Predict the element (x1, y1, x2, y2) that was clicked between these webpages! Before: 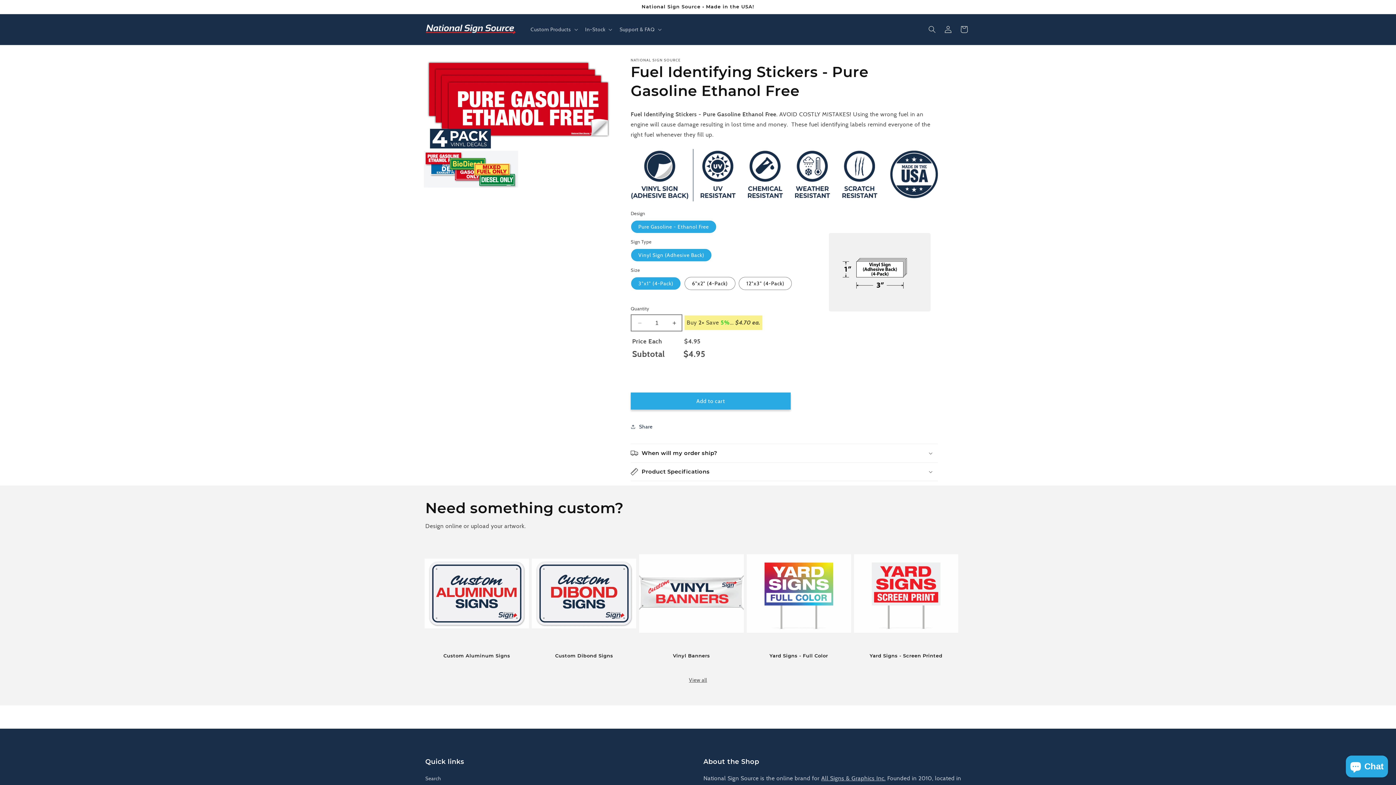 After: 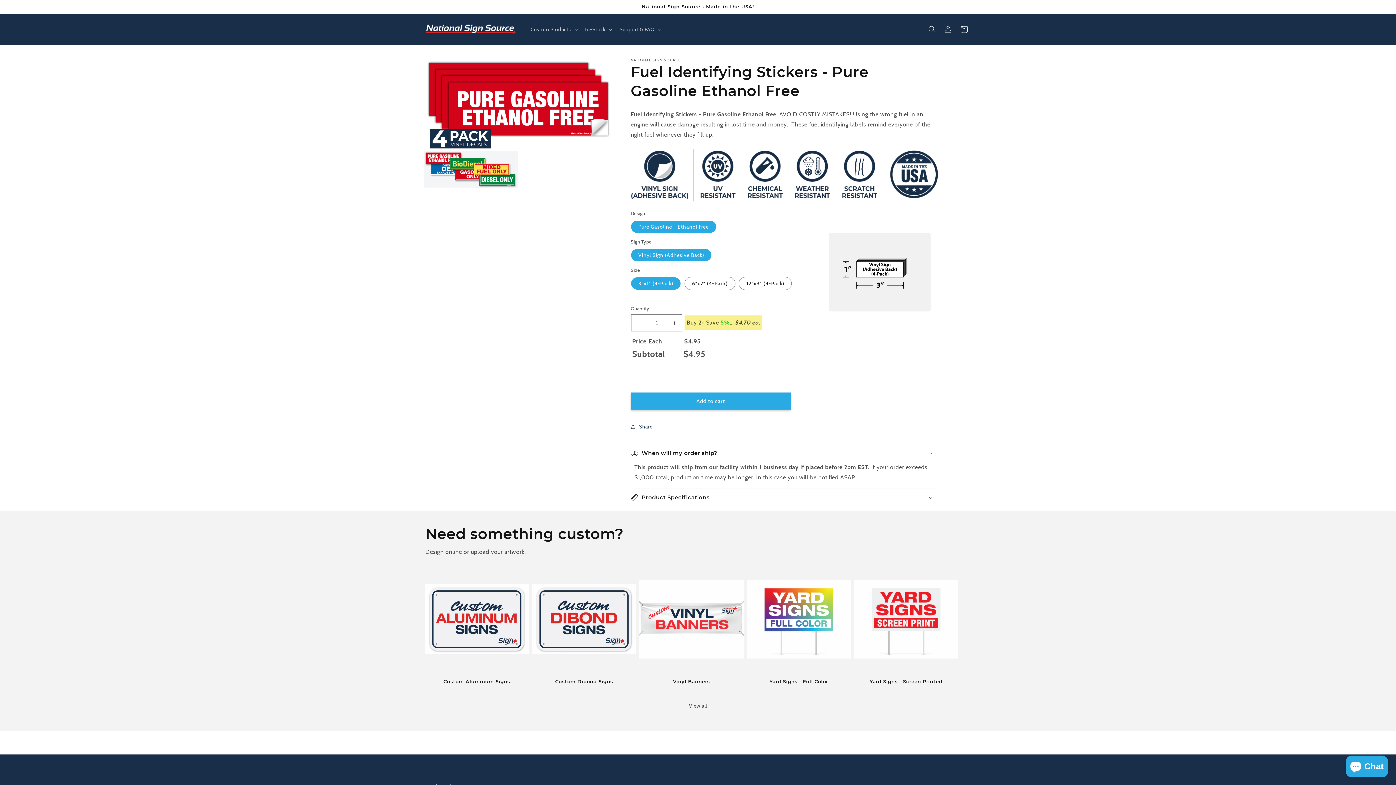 Action: bbox: (630, 444, 938, 462) label: When will my order ship?